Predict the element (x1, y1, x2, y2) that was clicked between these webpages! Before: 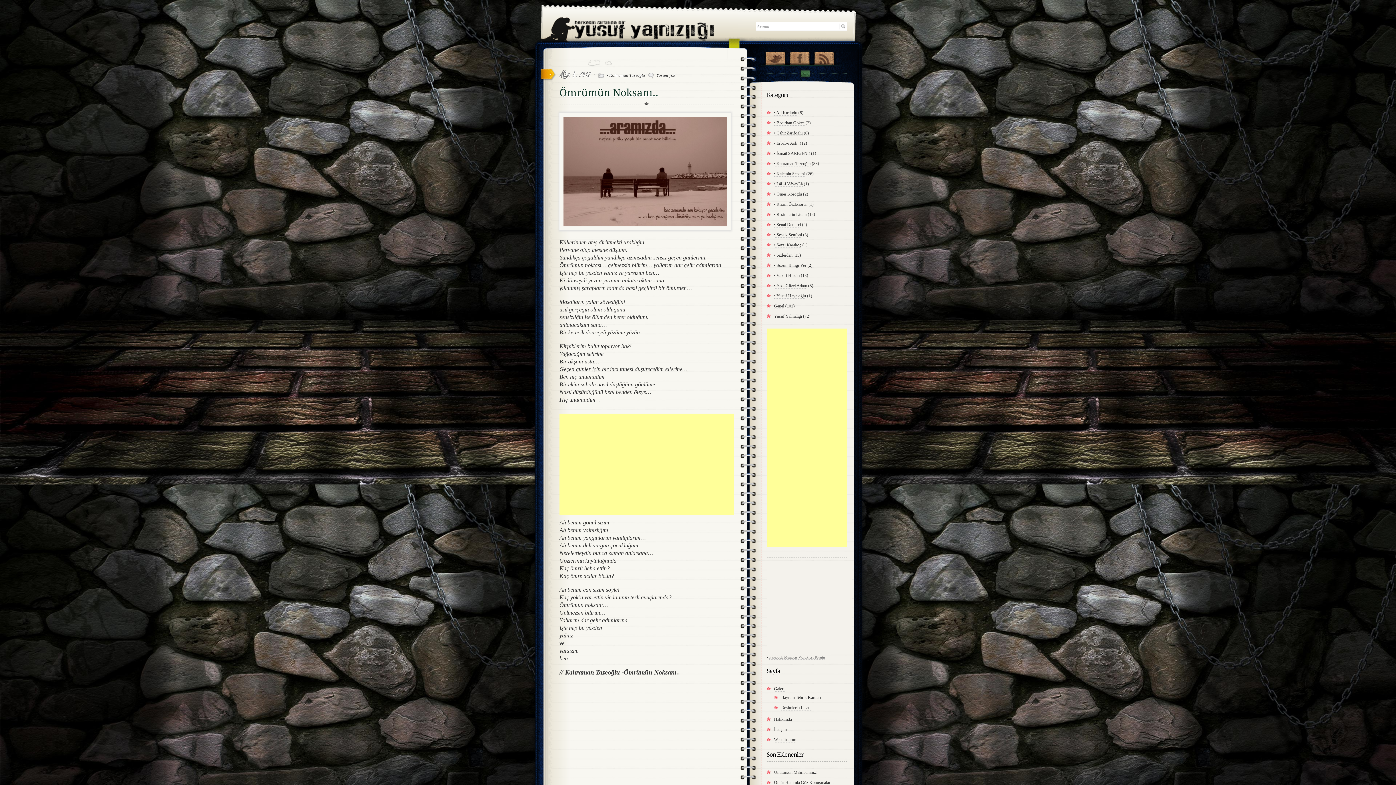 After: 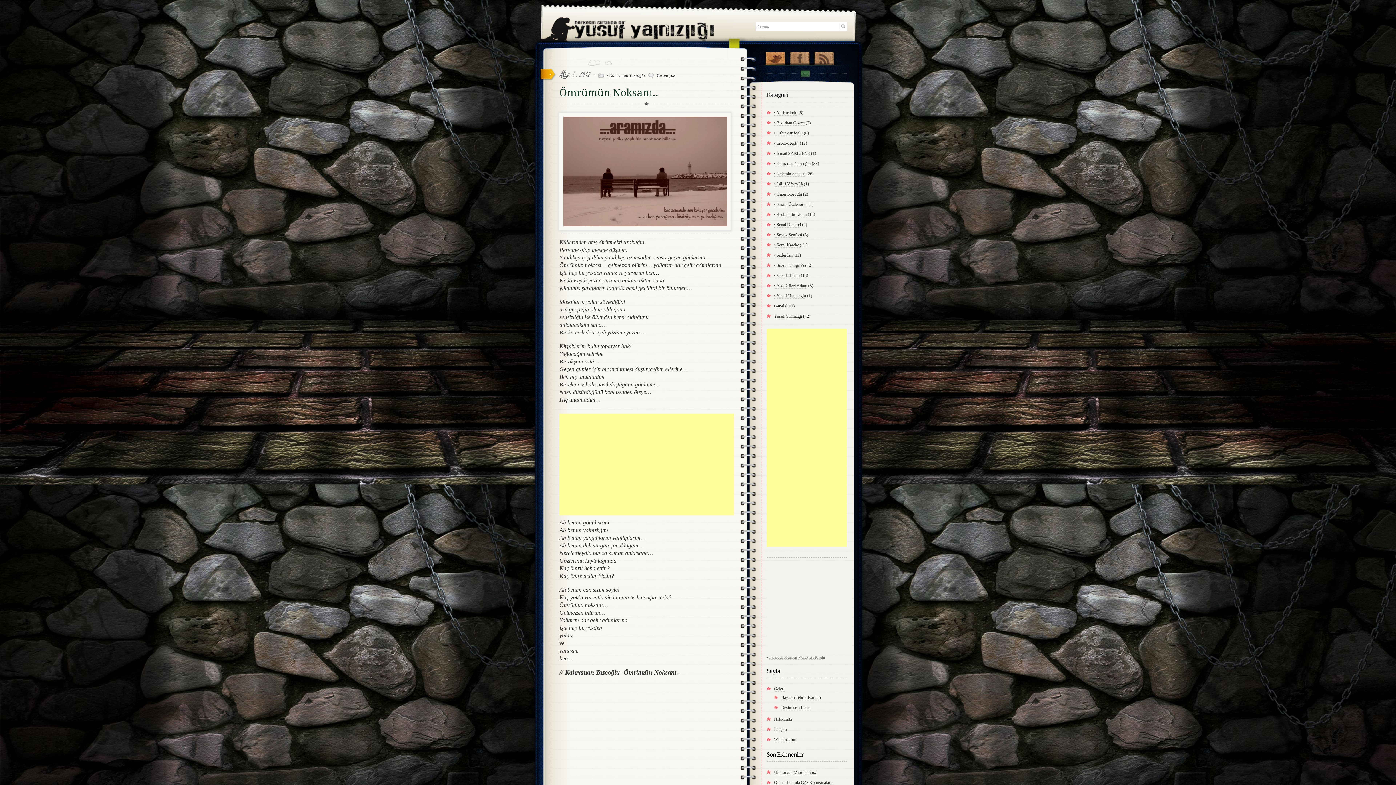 Action: bbox: (763, 48, 787, 65) label: Twitter da Takip Et!